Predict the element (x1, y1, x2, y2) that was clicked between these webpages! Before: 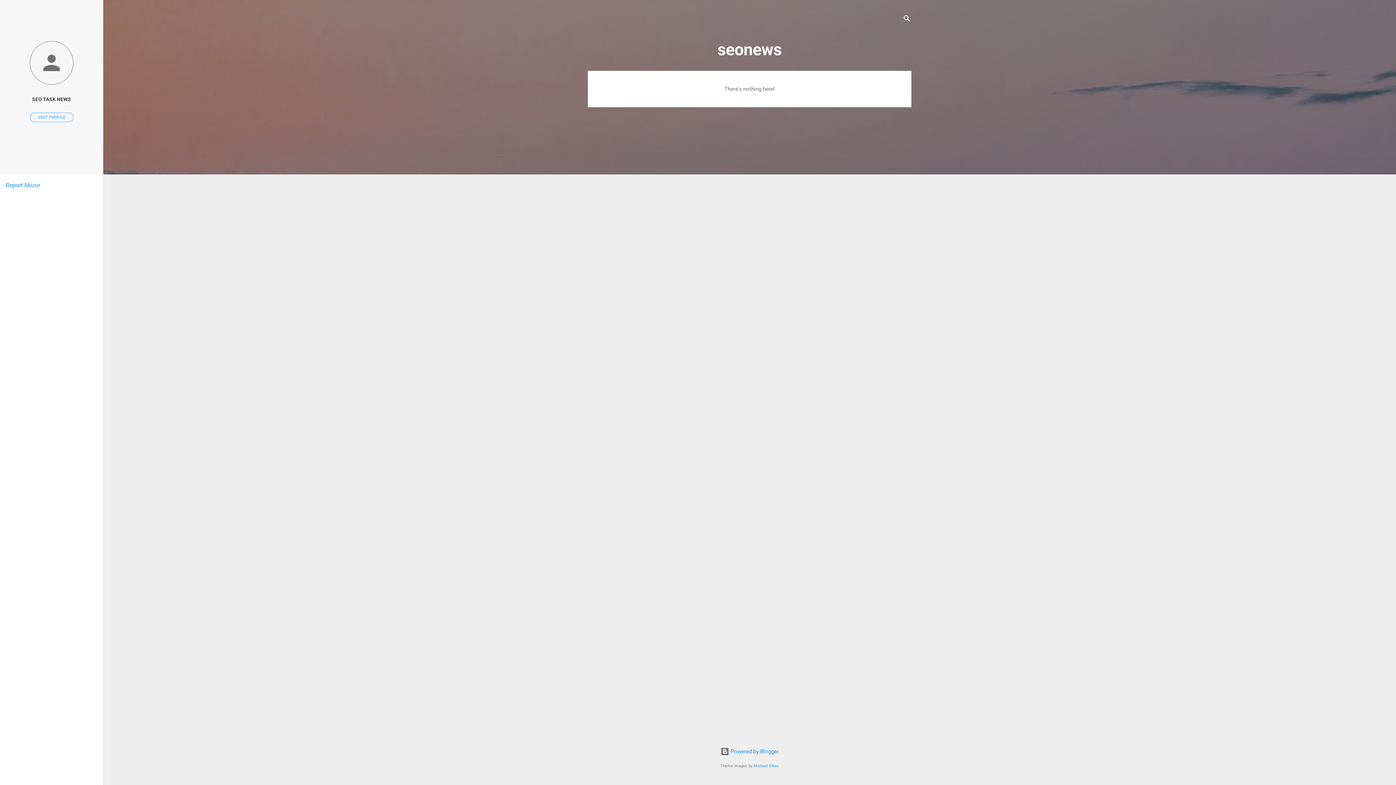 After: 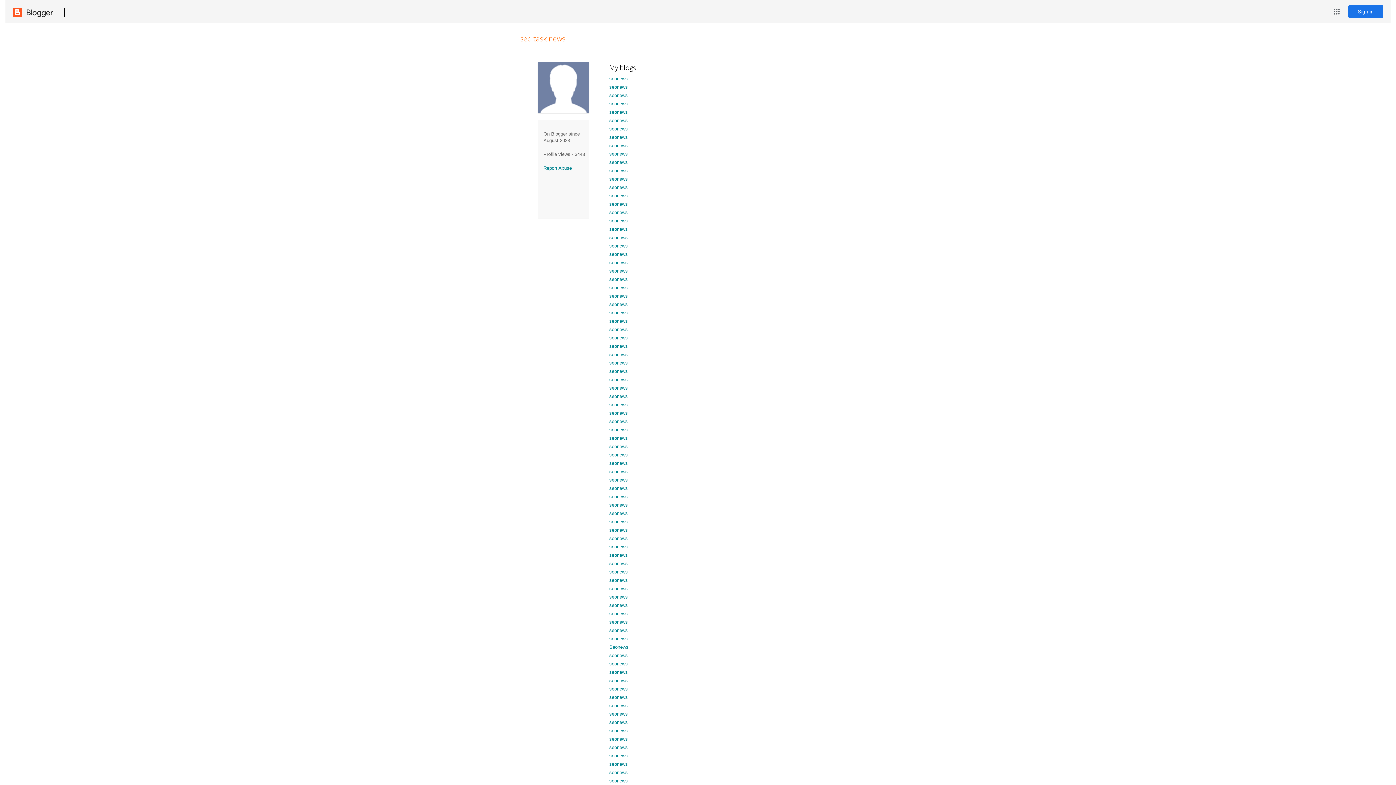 Action: bbox: (30, 112, 73, 122) label: VISIT PROFILE